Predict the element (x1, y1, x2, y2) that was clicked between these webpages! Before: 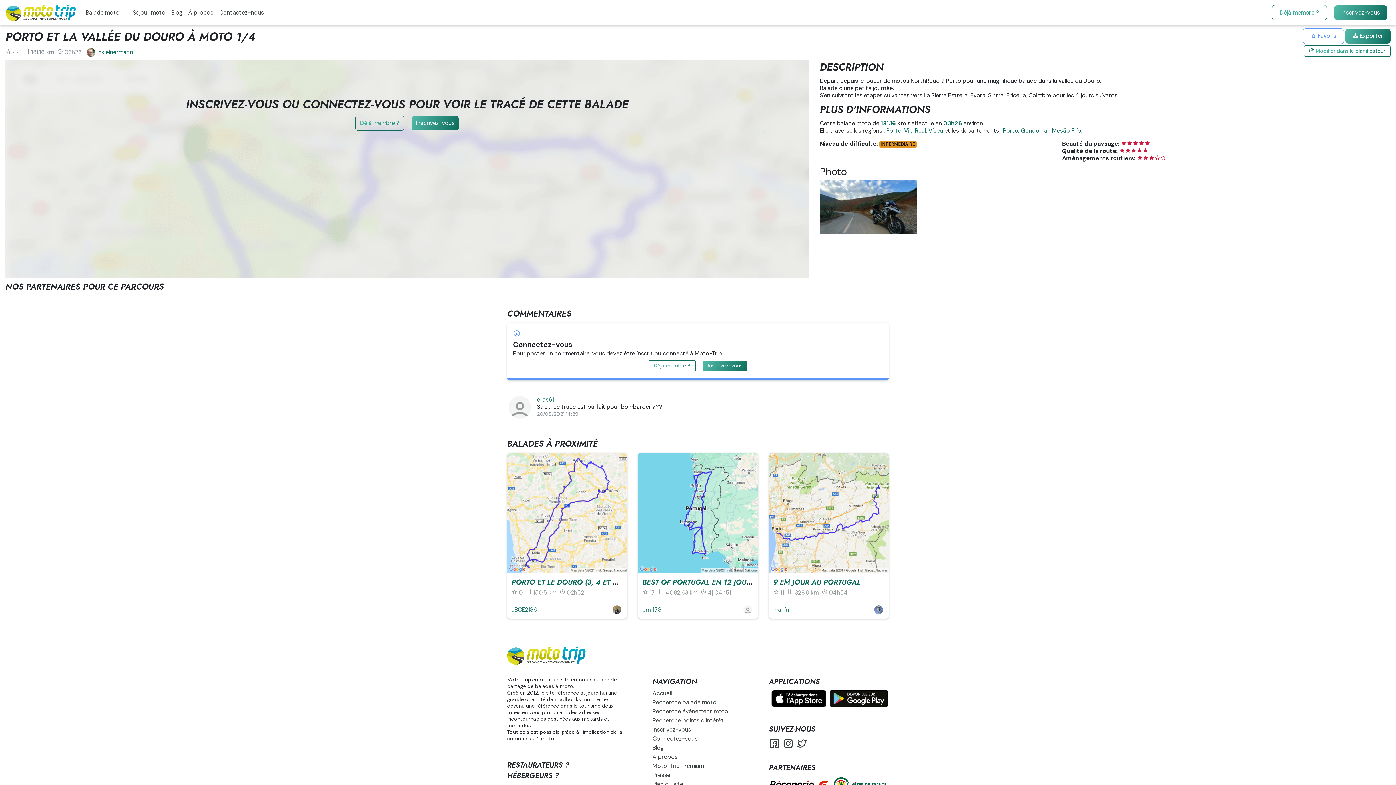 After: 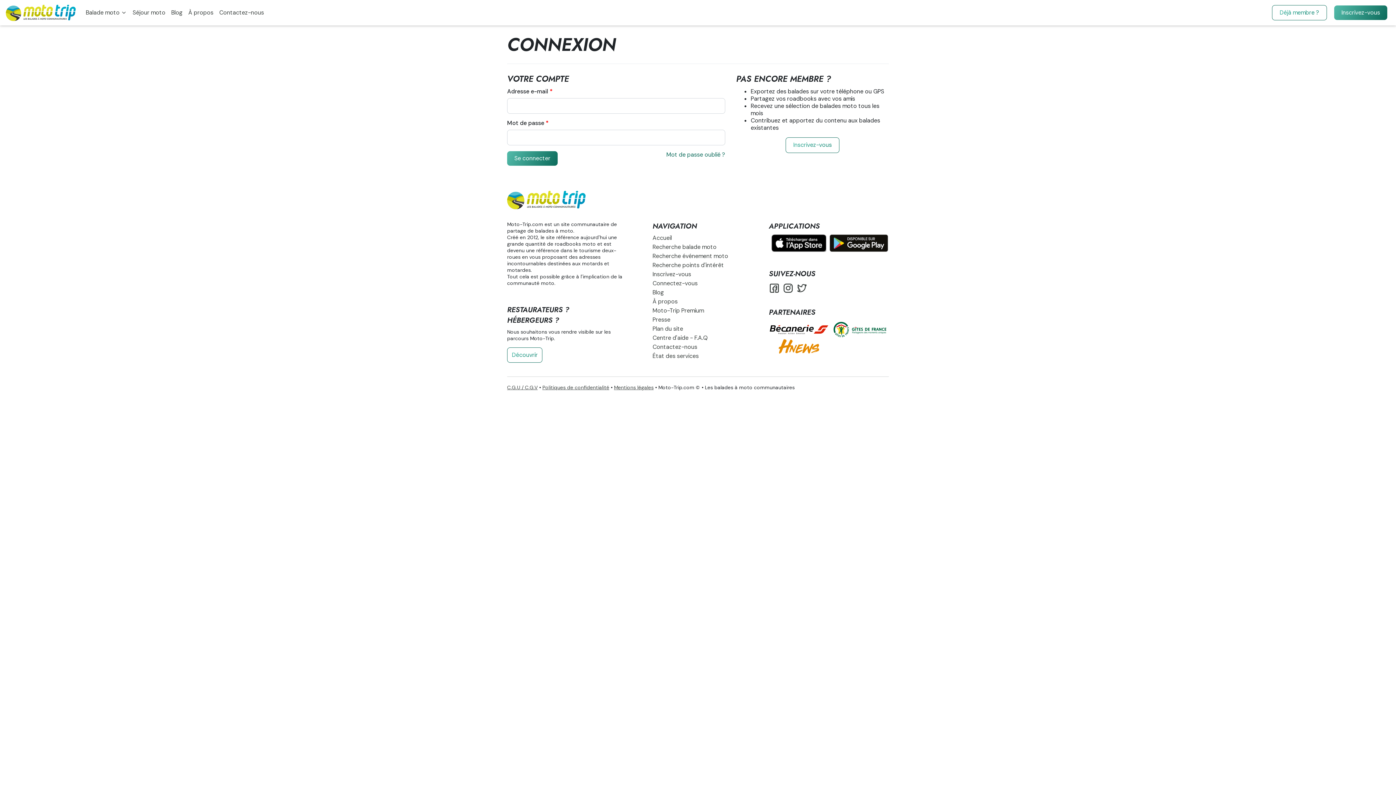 Action: label: Déjà membre ? bbox: (648, 360, 696, 371)